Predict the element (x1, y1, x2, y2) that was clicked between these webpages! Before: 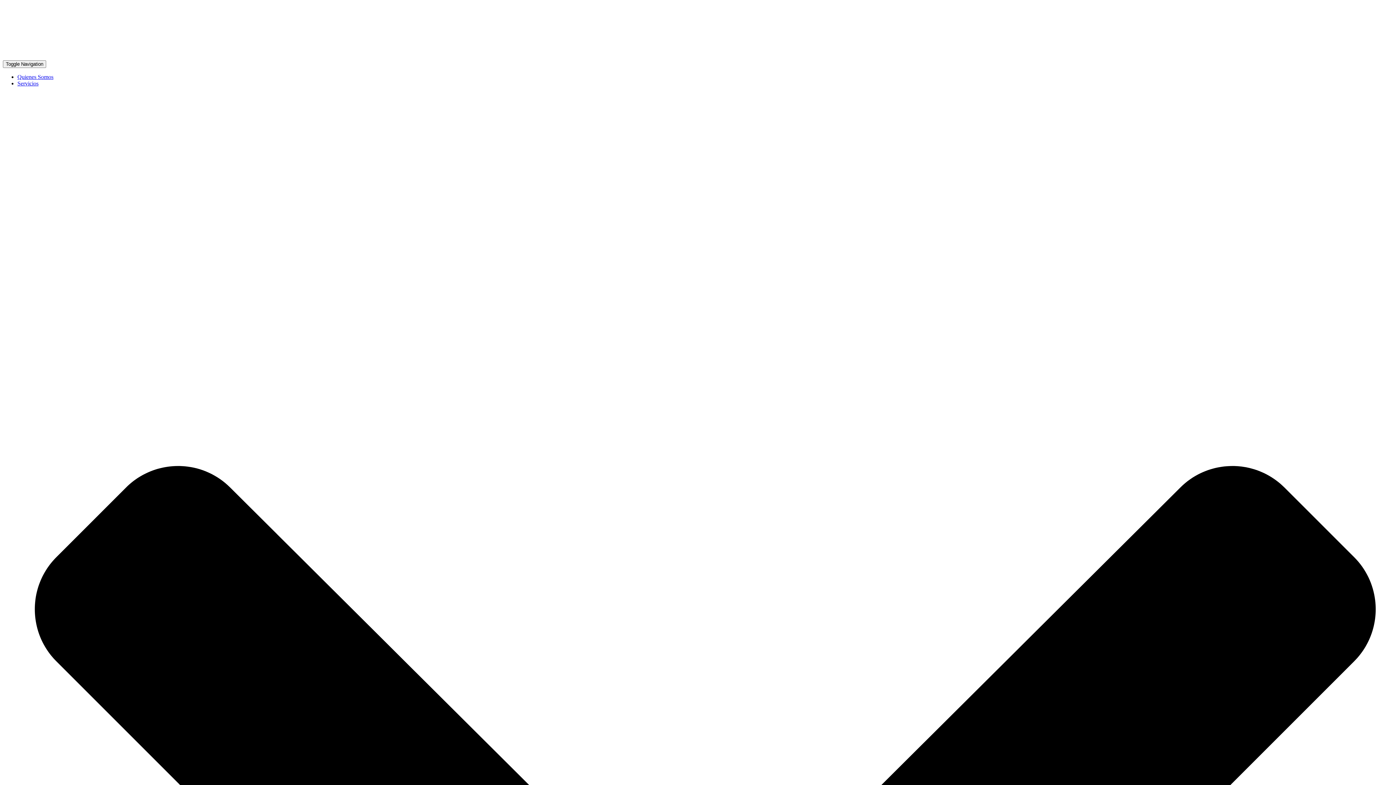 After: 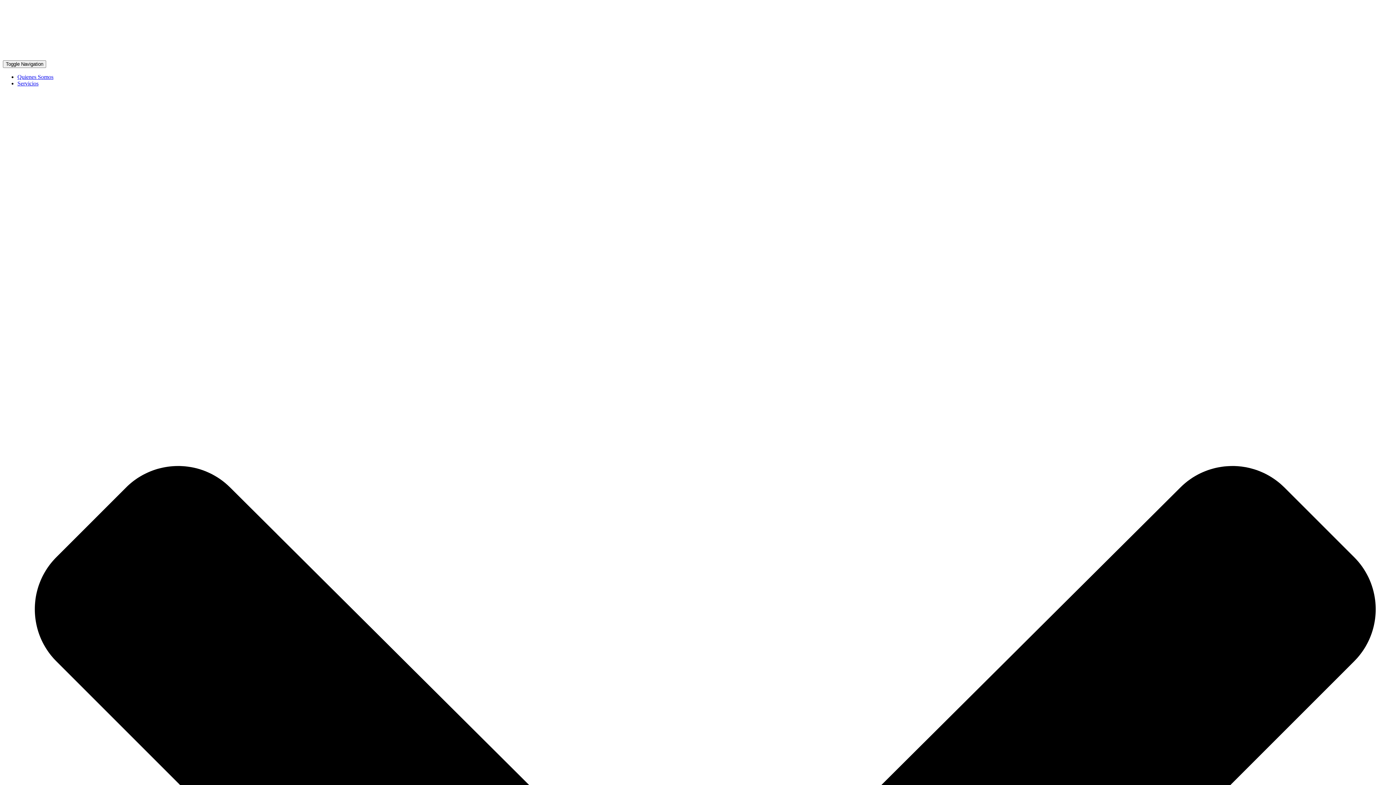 Action: bbox: (2, 53, 184, 60)